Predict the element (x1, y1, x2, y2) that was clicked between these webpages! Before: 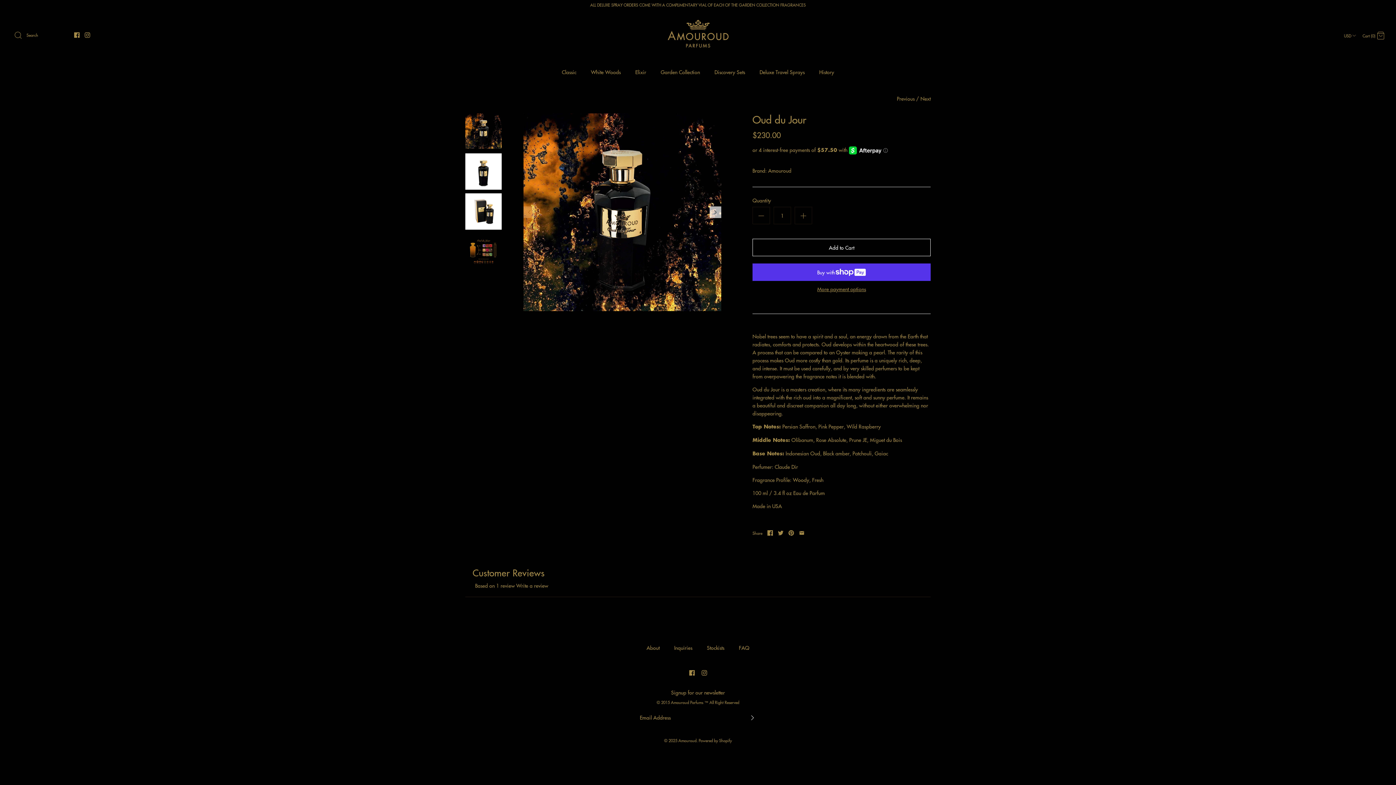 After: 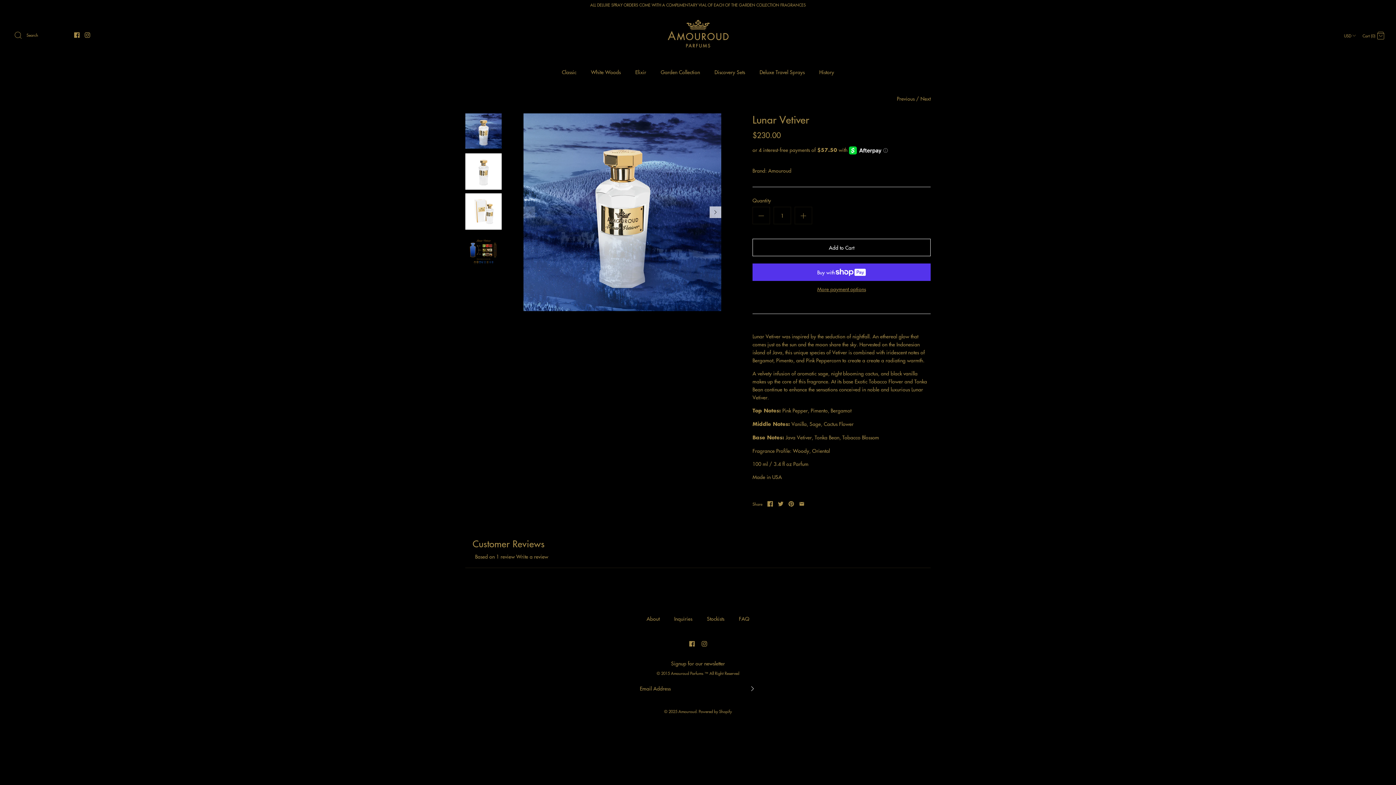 Action: label: Next bbox: (920, 94, 930, 102)